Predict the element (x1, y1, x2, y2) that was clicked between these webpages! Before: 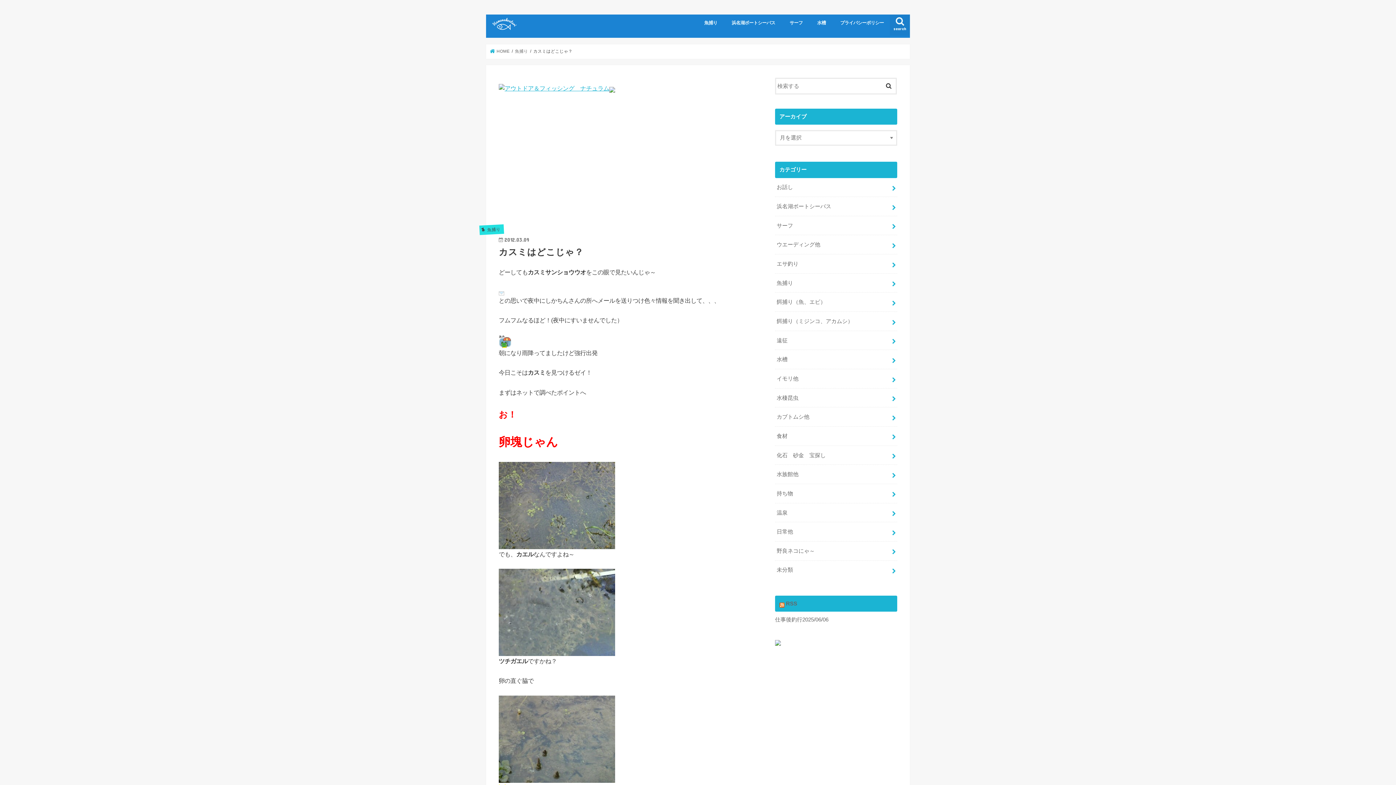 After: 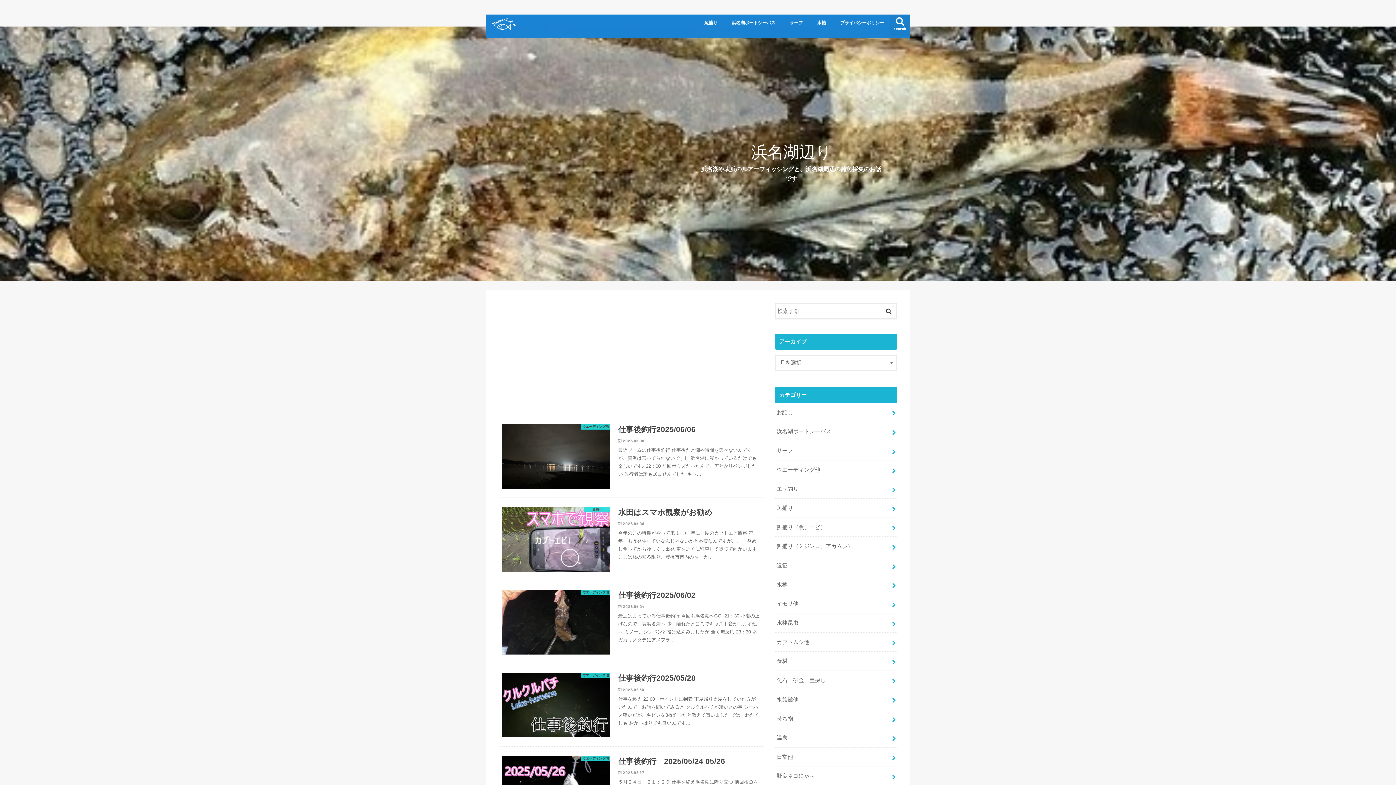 Action: label: RSS bbox: (786, 601, 797, 606)